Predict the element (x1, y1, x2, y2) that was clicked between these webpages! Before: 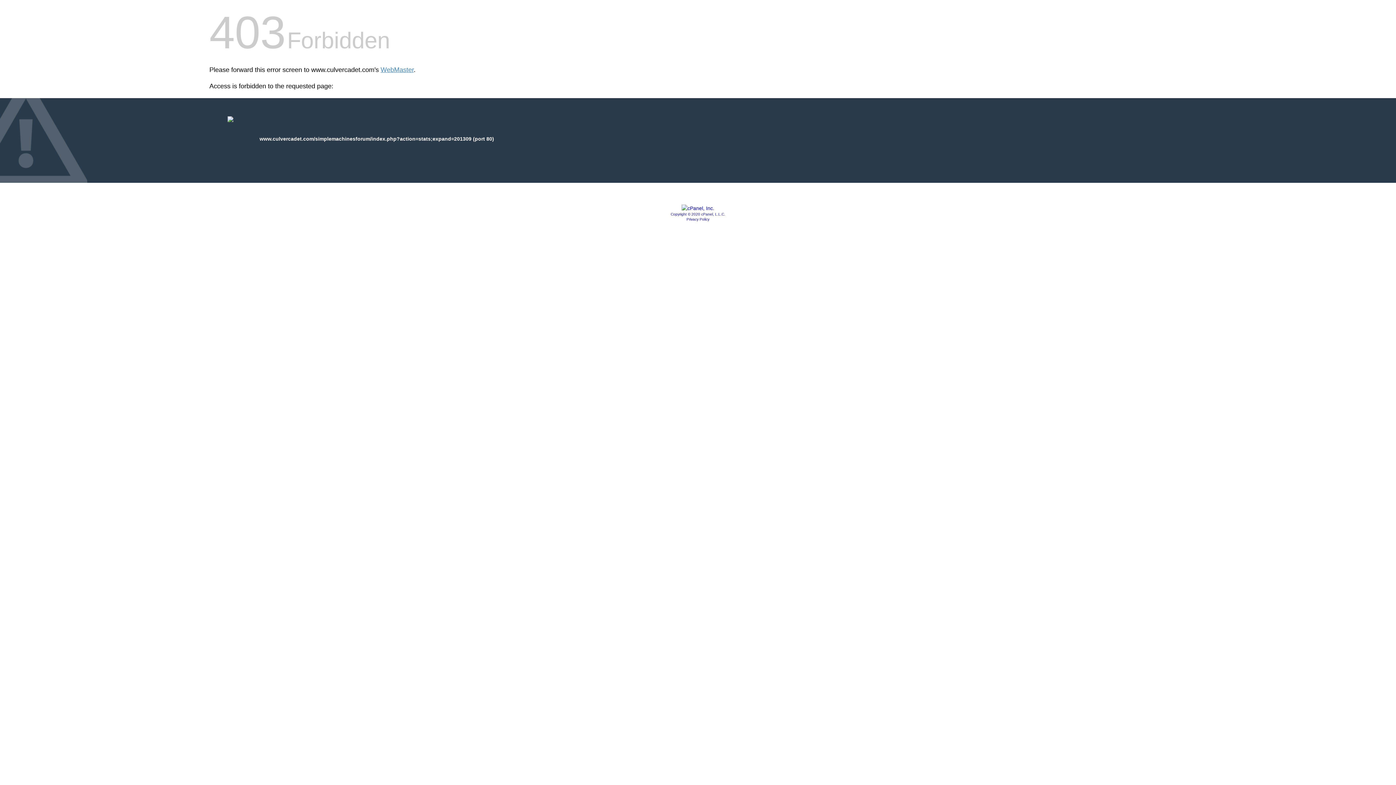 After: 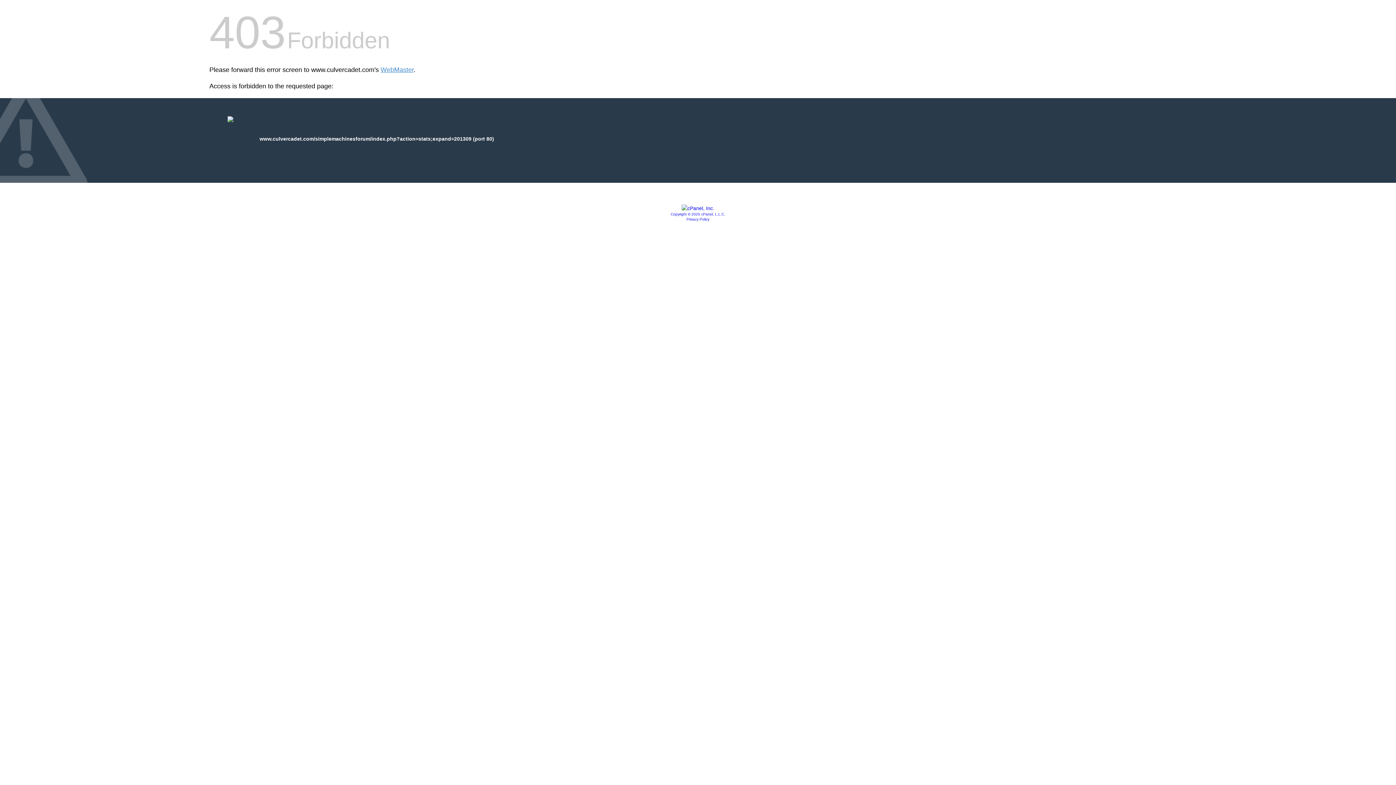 Action: label: Privacy Policy bbox: (686, 217, 709, 221)